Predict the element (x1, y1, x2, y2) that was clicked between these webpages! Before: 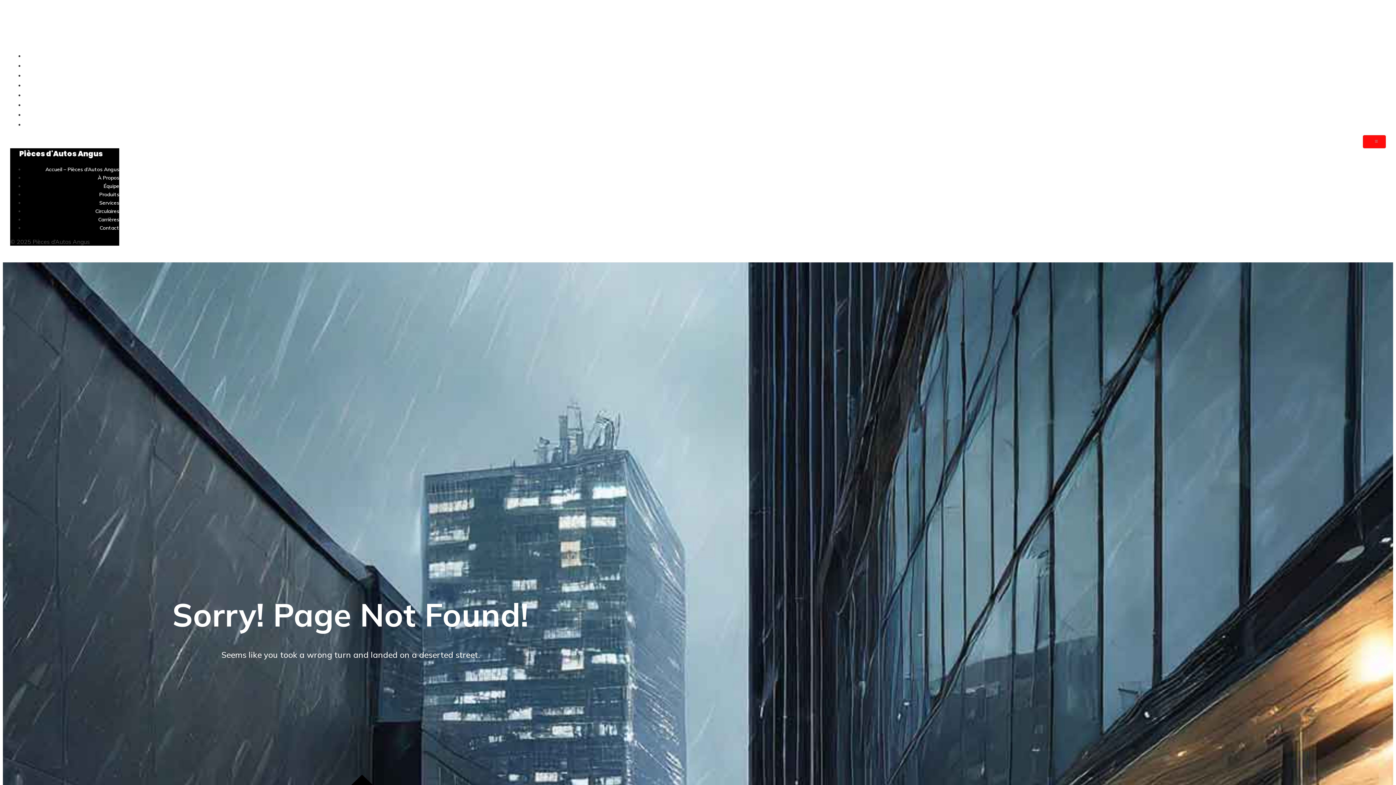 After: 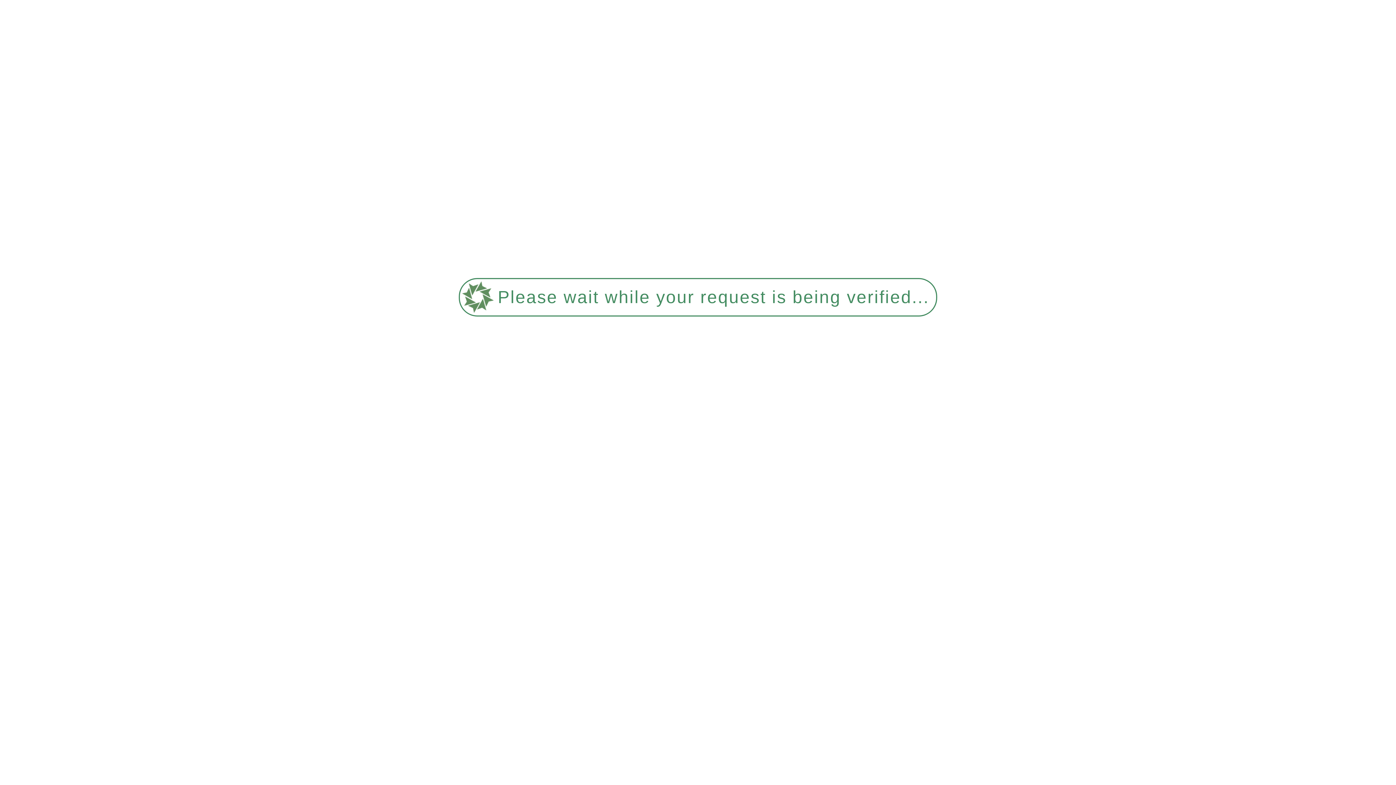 Action: label: Services bbox: (1362, 87, 1386, 102)